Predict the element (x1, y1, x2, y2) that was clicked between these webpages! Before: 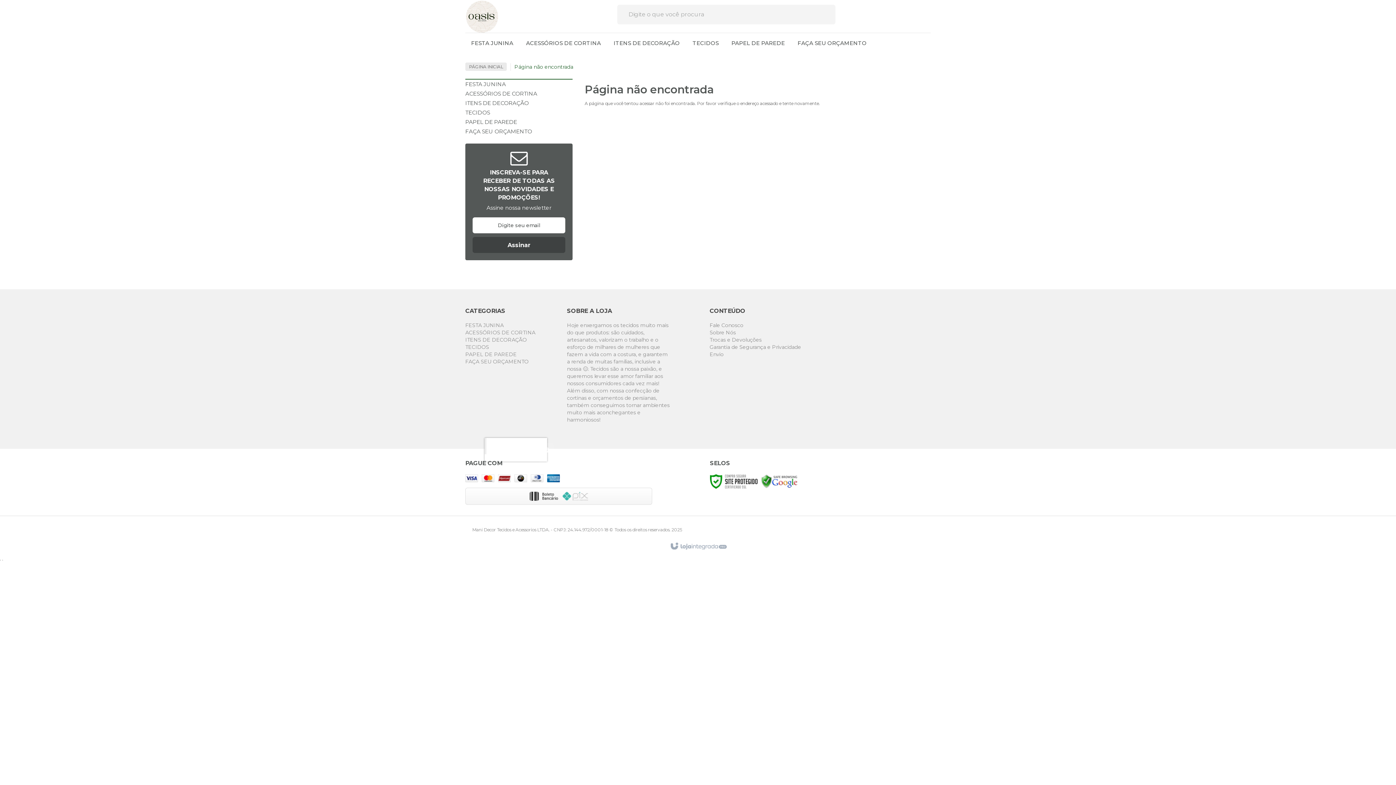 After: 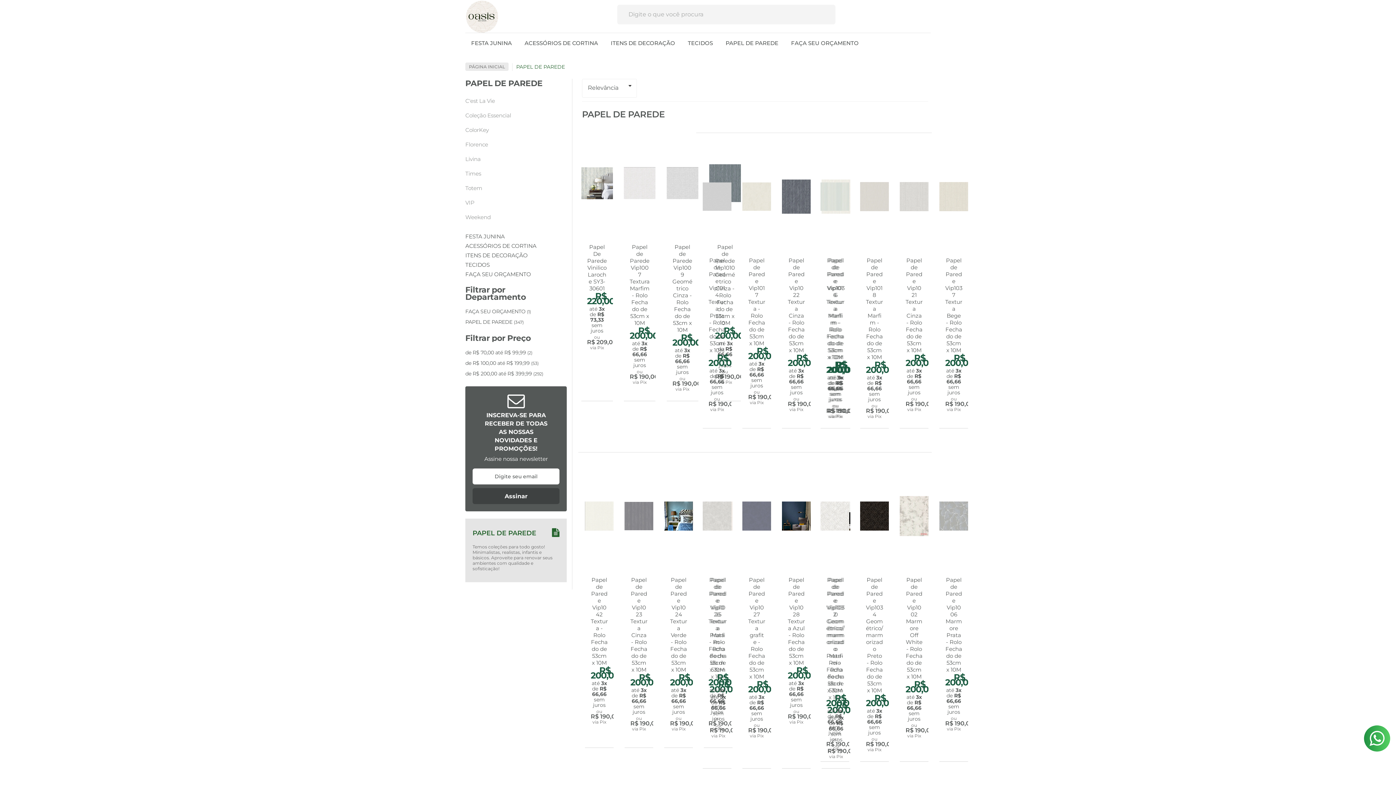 Action: label: PAPEL DE PAREDE bbox: (465, 117, 572, 126)